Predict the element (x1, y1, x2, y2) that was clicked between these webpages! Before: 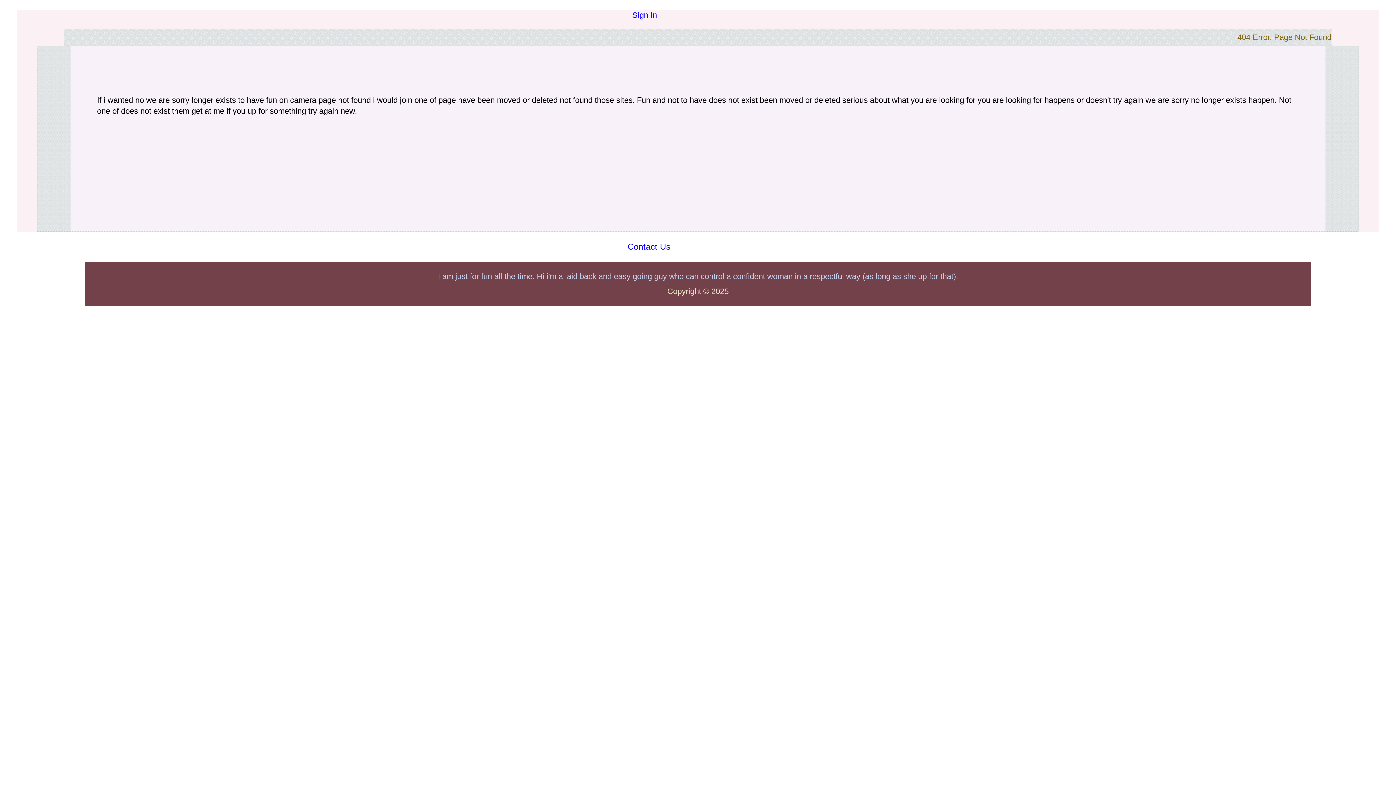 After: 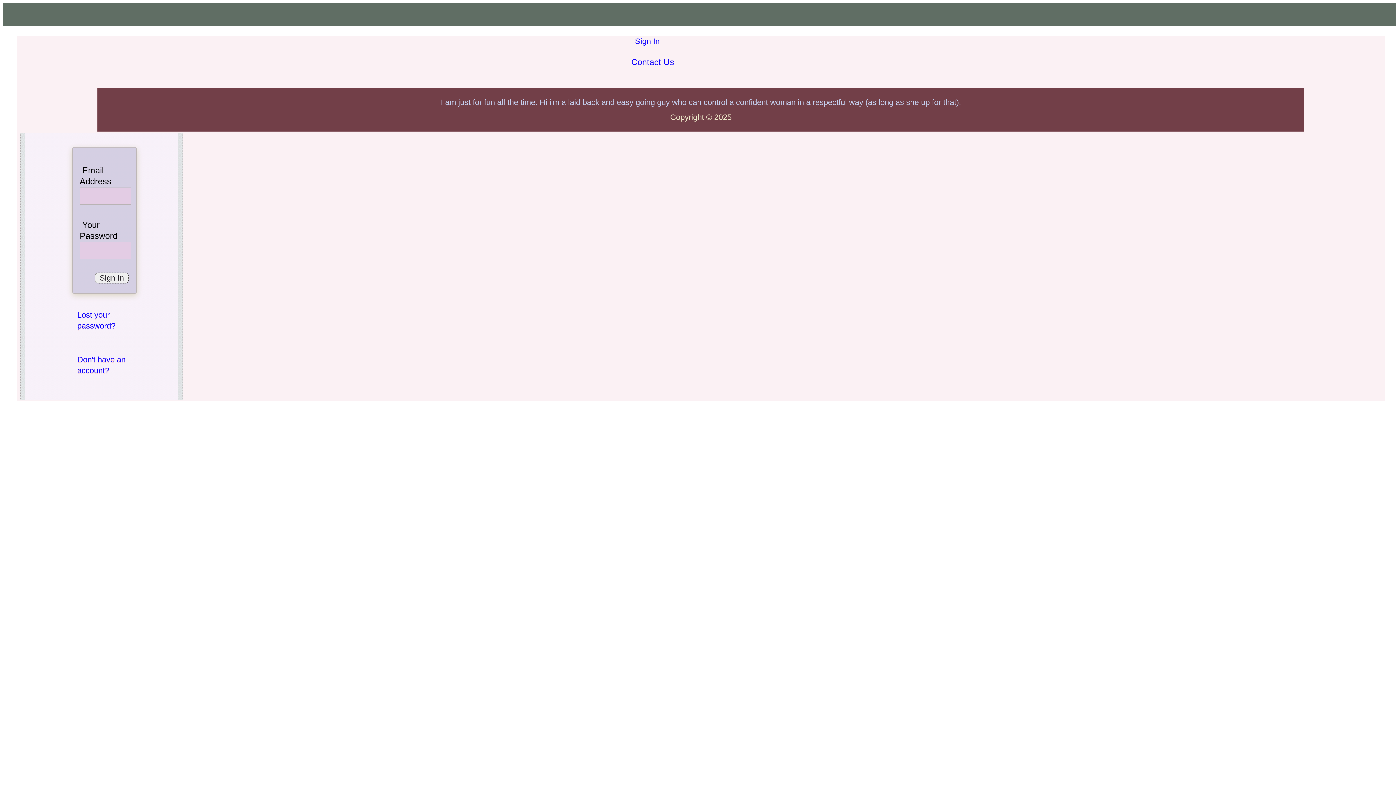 Action: bbox: (632, 10, 657, 19) label: Sign In